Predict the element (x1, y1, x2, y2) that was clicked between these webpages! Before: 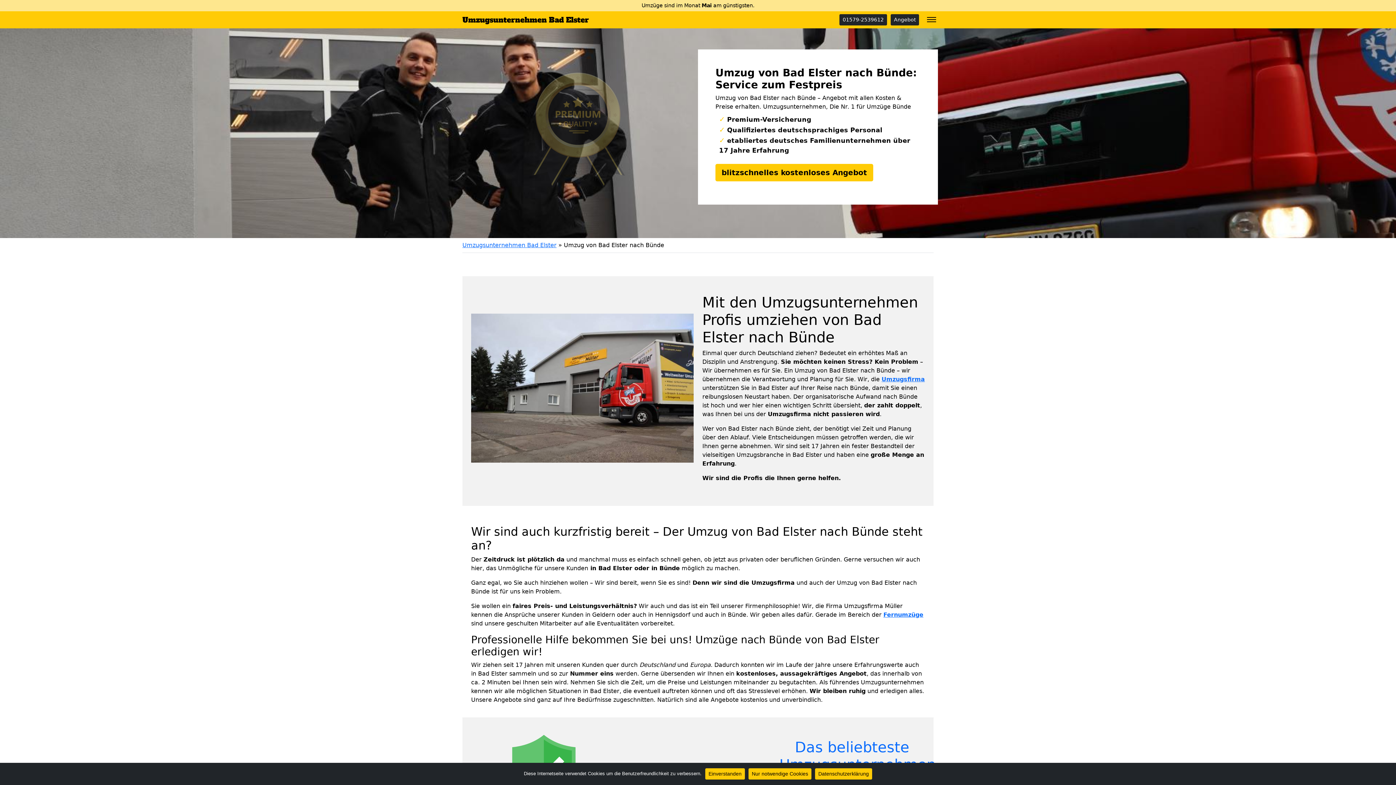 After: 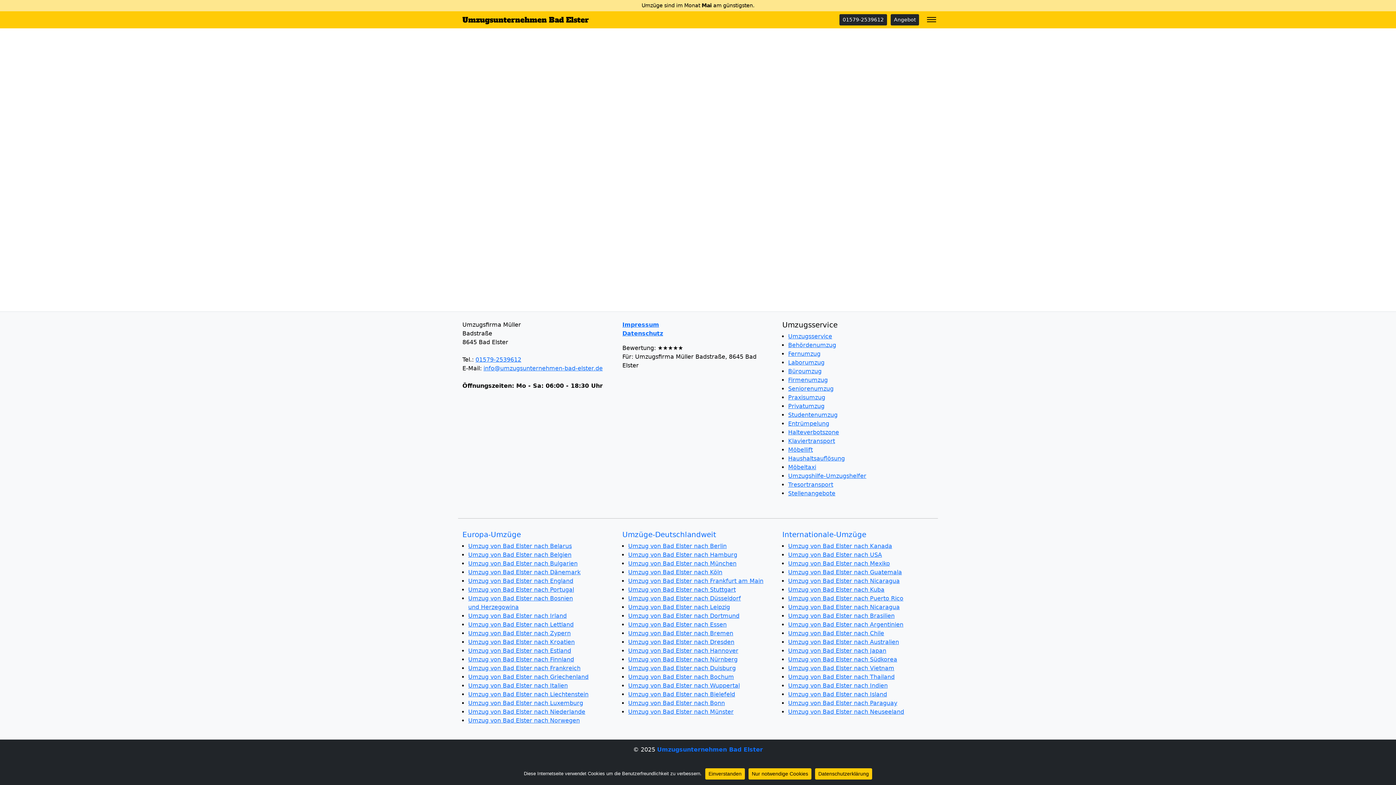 Action: label: blitzschnelles kostenloses Angebot bbox: (715, 164, 873, 181)